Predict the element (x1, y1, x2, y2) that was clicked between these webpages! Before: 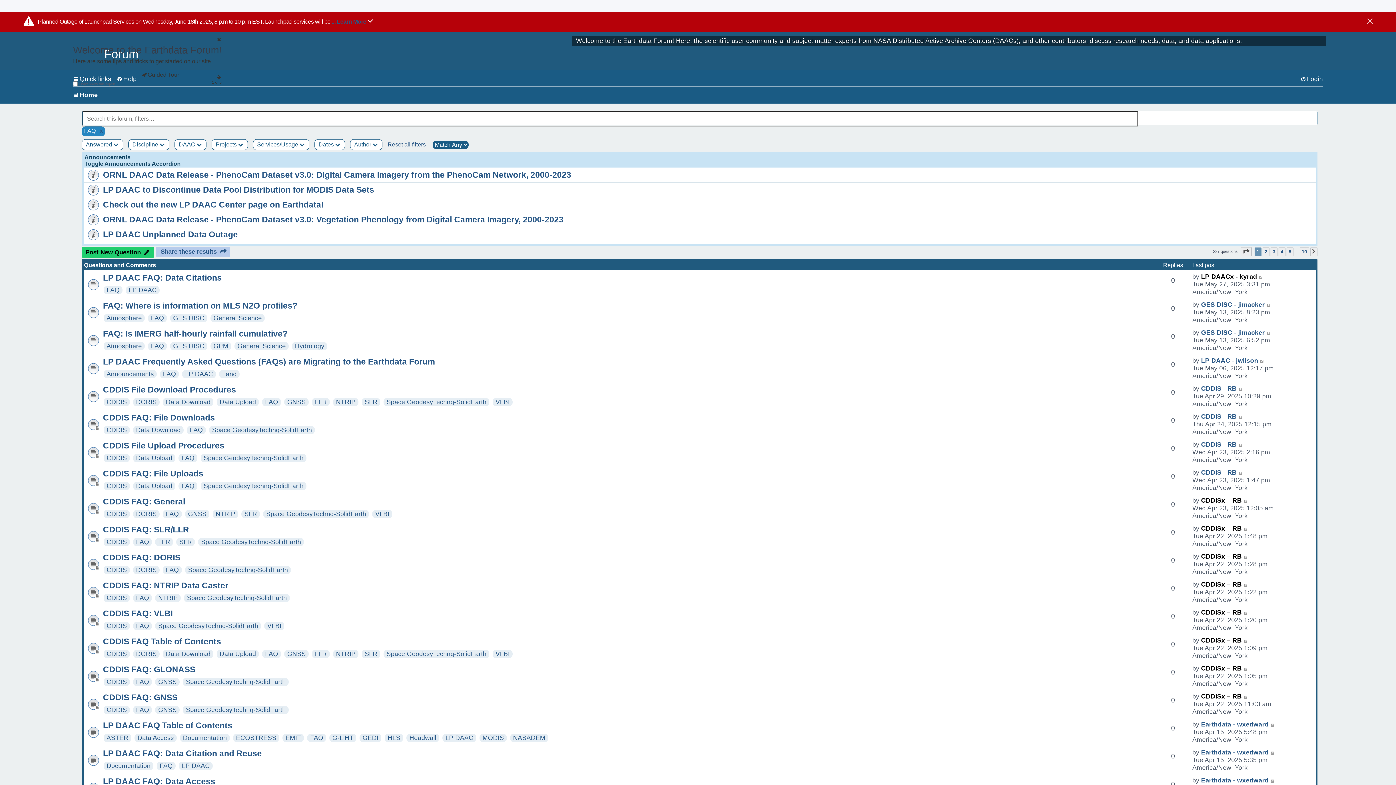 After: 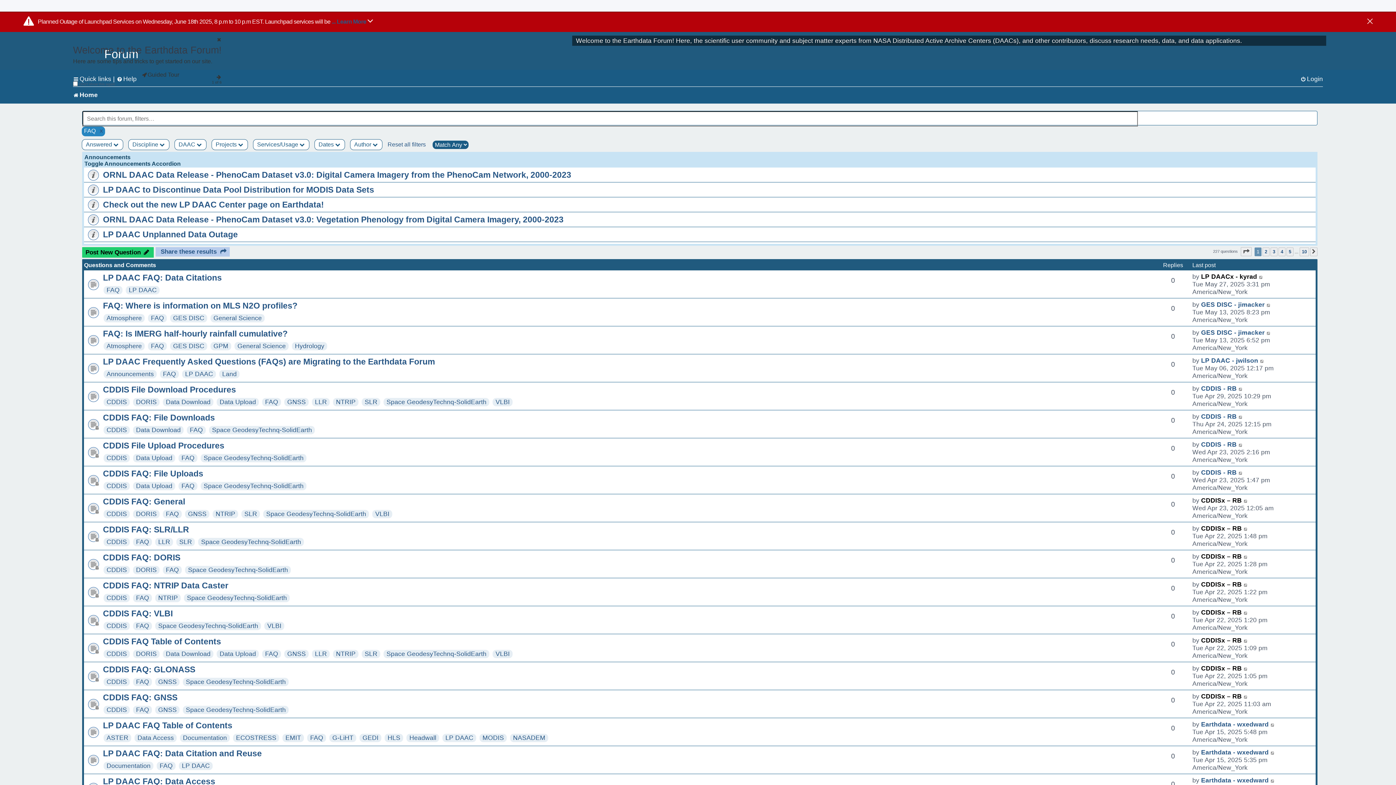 Action: label: FAQ bbox: (181, 454, 194, 461)